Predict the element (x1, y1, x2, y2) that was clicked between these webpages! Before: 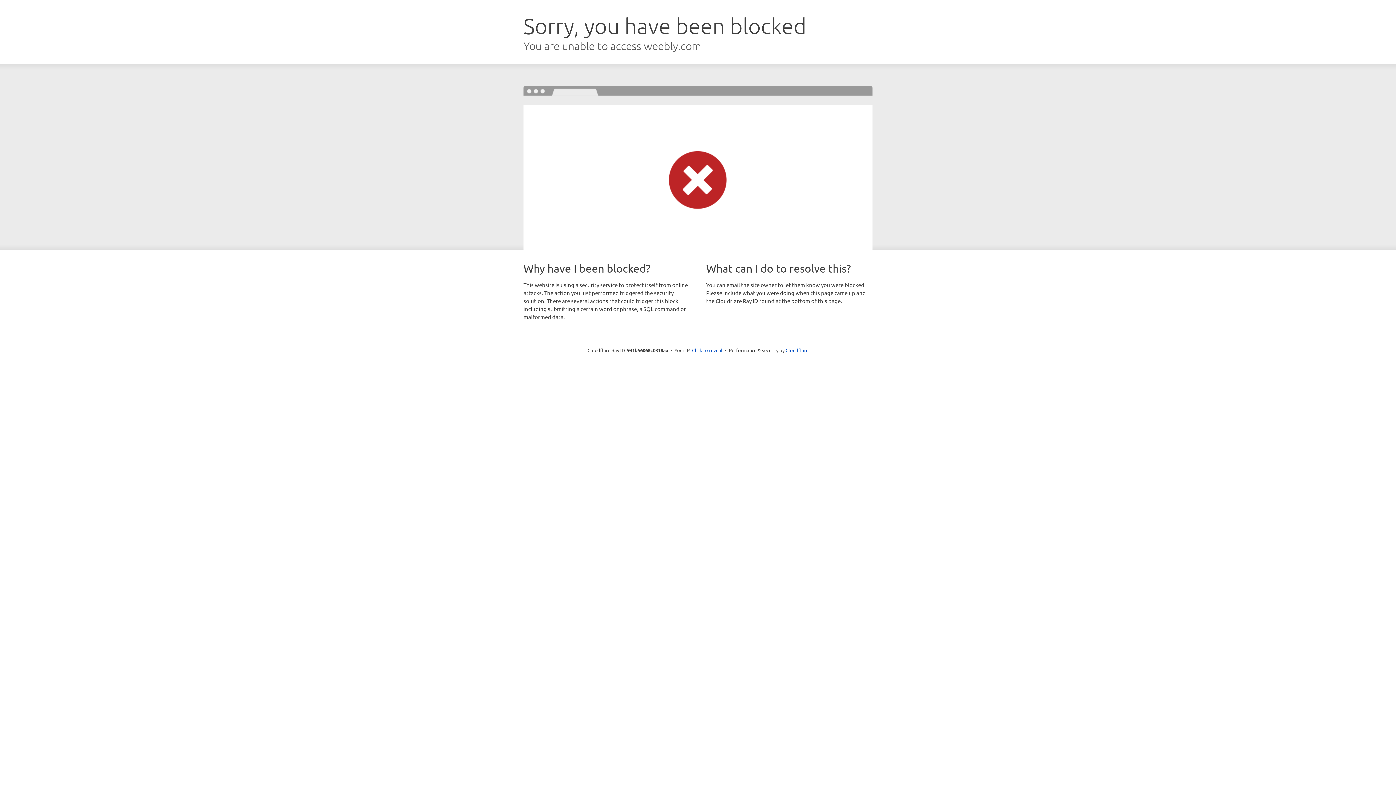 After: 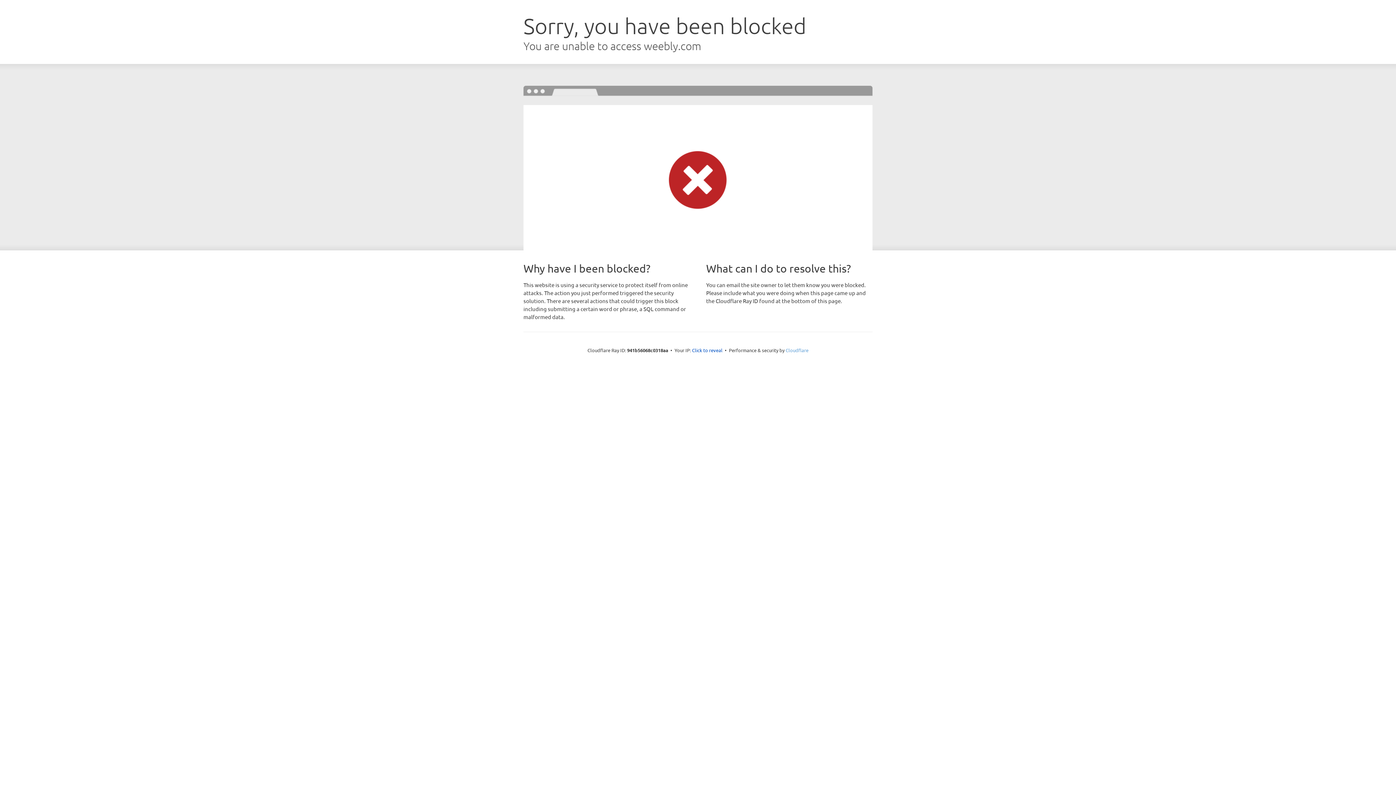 Action: bbox: (785, 347, 808, 353) label: Cloudflare